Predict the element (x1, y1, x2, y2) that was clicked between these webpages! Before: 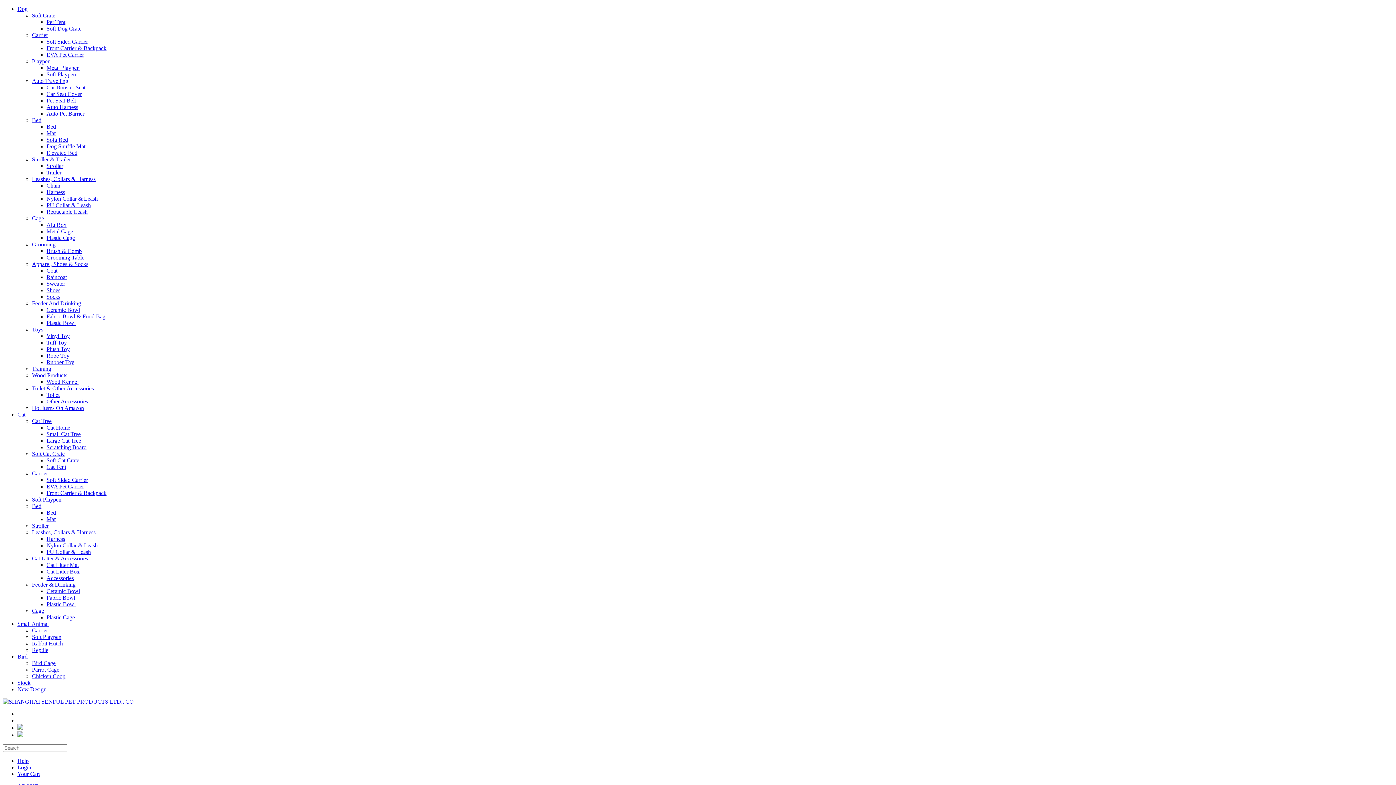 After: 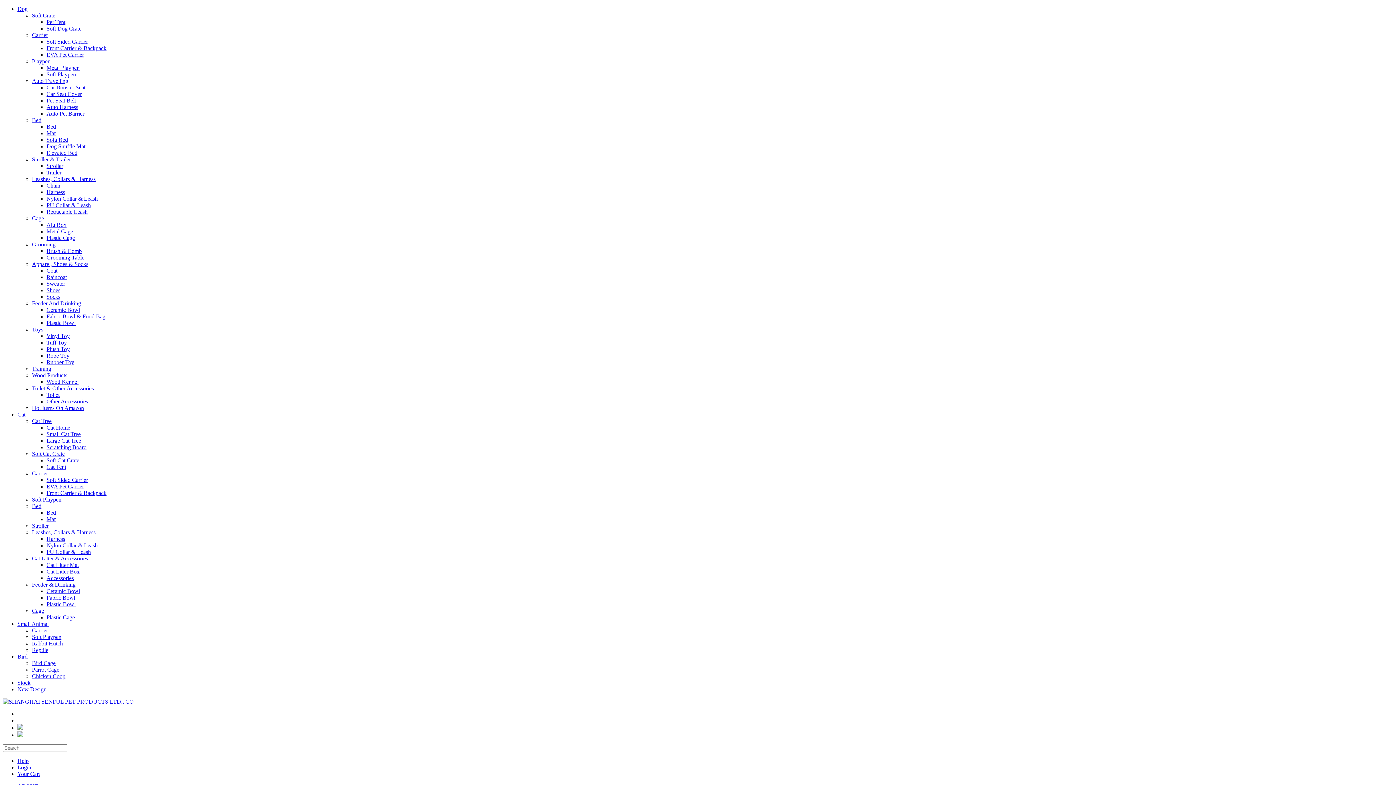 Action: label: Stroller & Trailer bbox: (32, 156, 70, 162)